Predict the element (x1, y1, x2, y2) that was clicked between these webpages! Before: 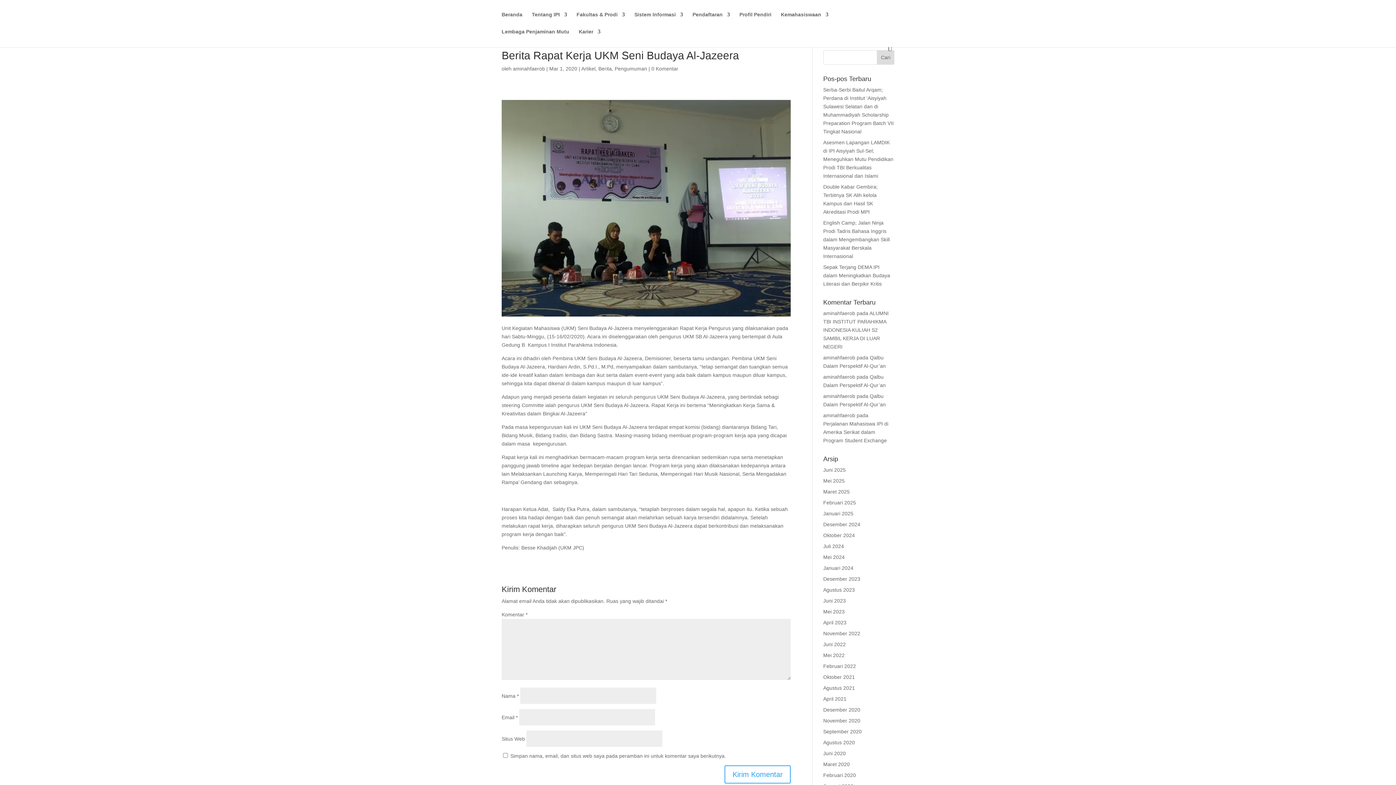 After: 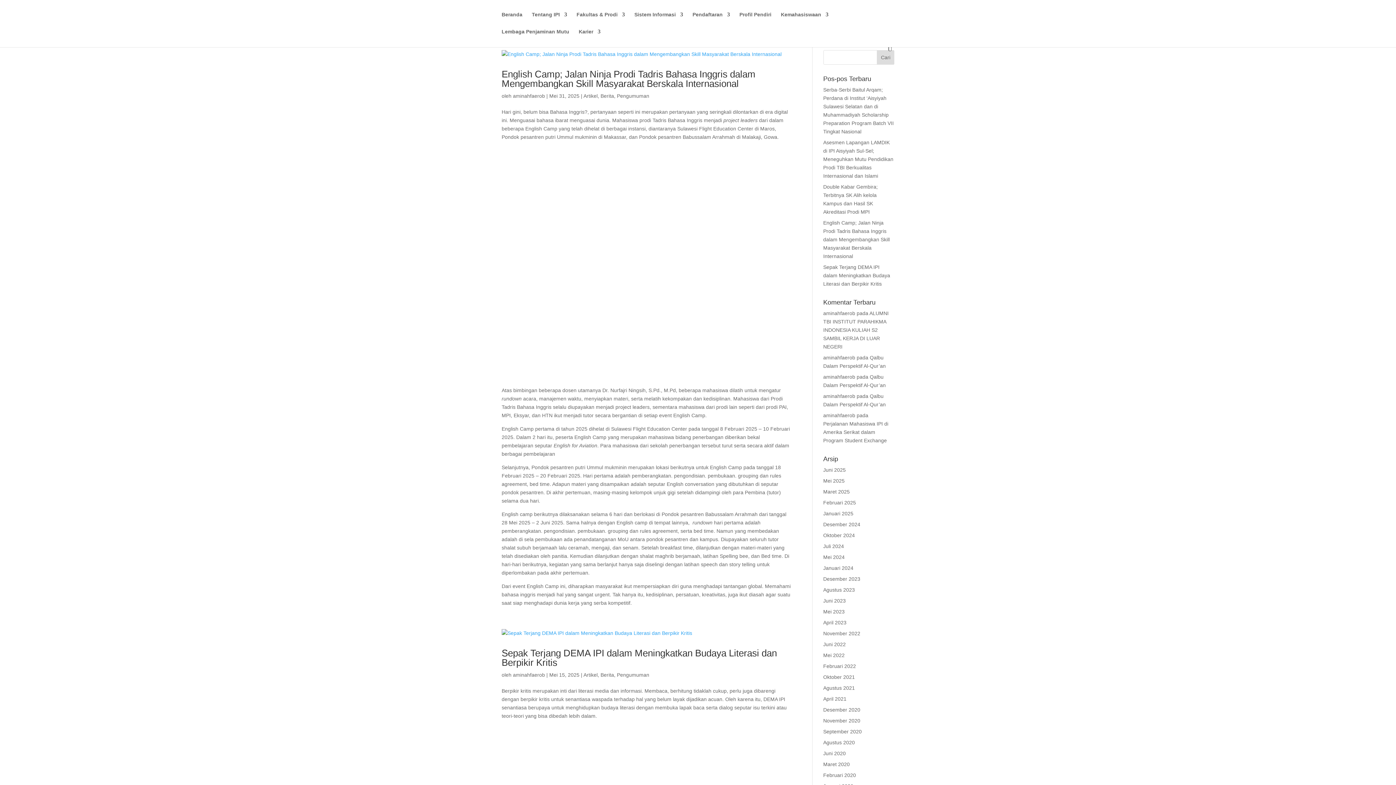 Action: label: Mei 2025 bbox: (823, 478, 844, 484)